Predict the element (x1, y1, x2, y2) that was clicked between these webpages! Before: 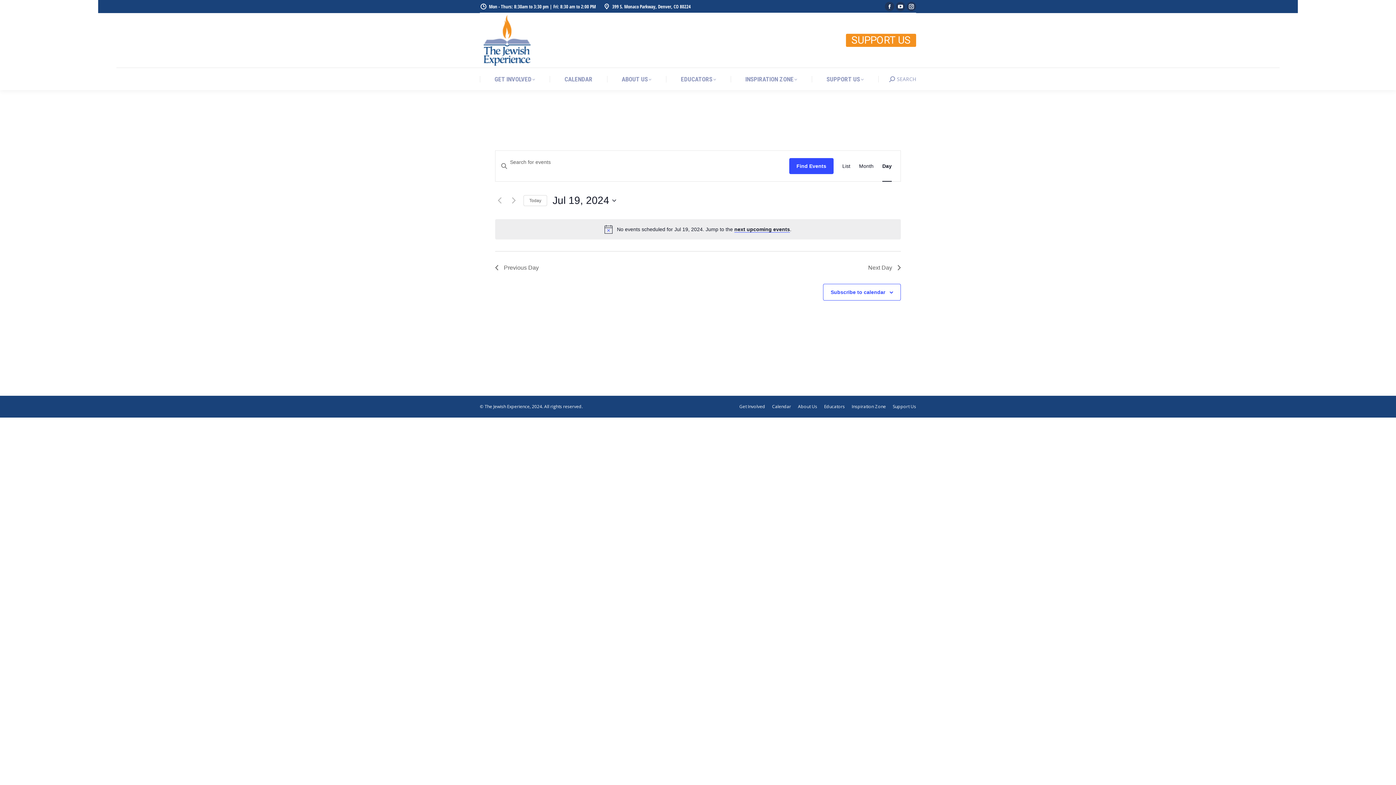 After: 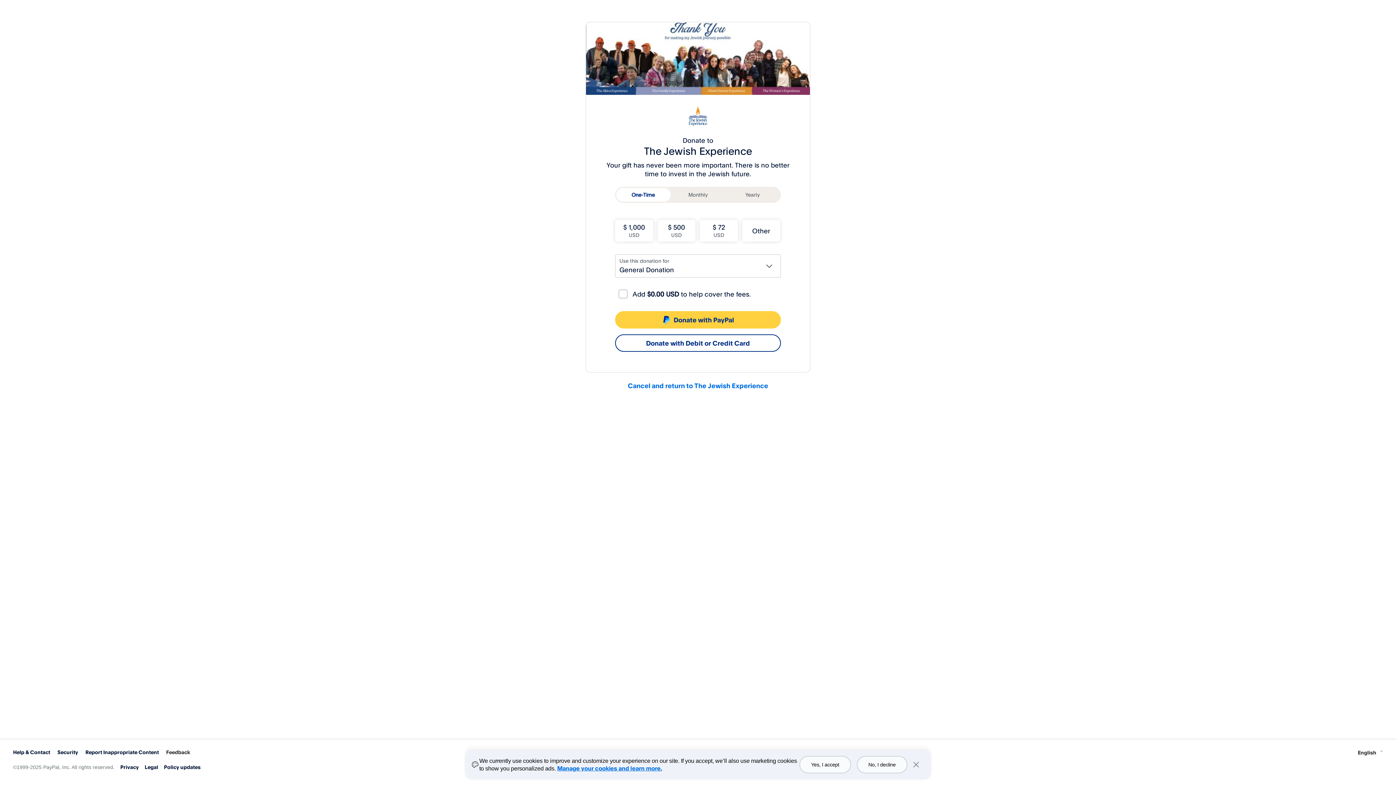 Action: label: SUPPORT US bbox: (826, 74, 863, 84)